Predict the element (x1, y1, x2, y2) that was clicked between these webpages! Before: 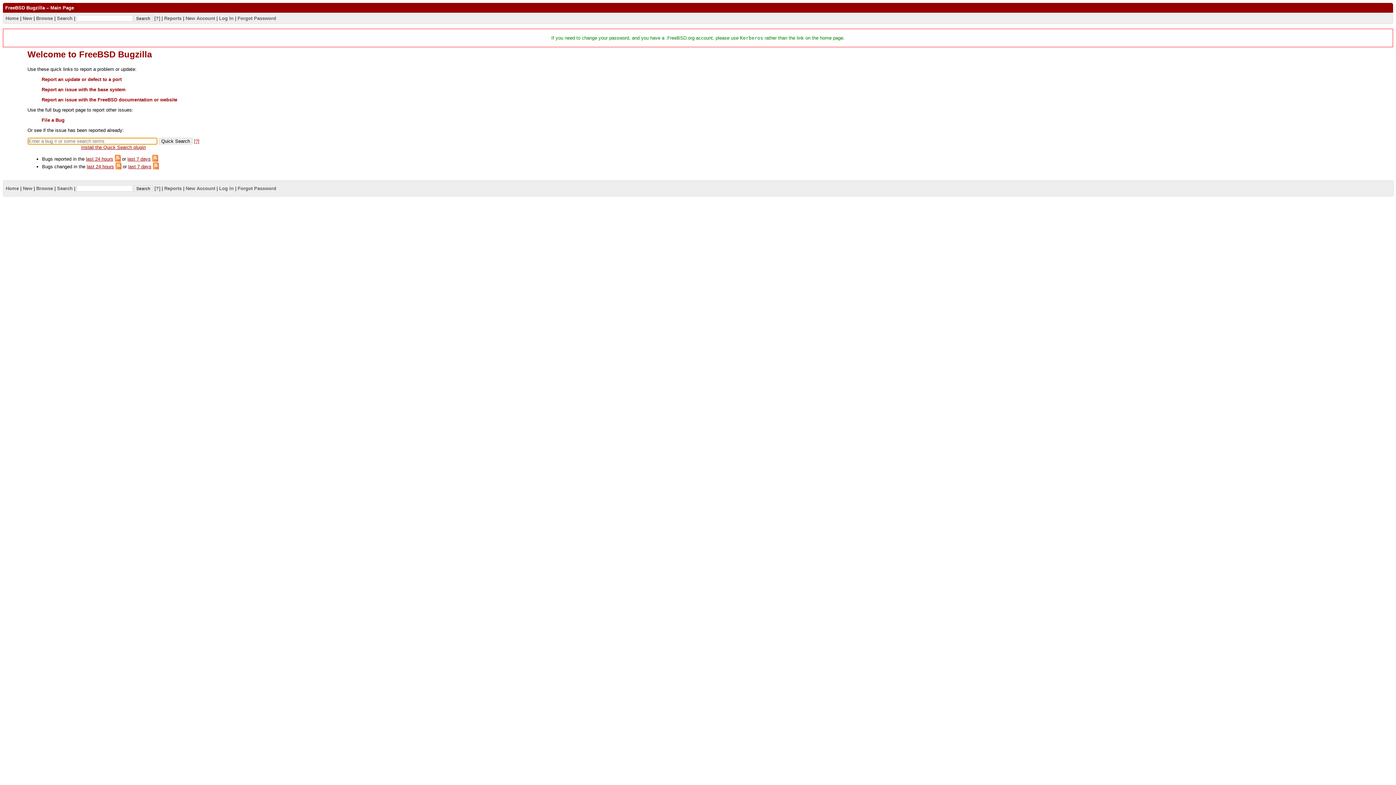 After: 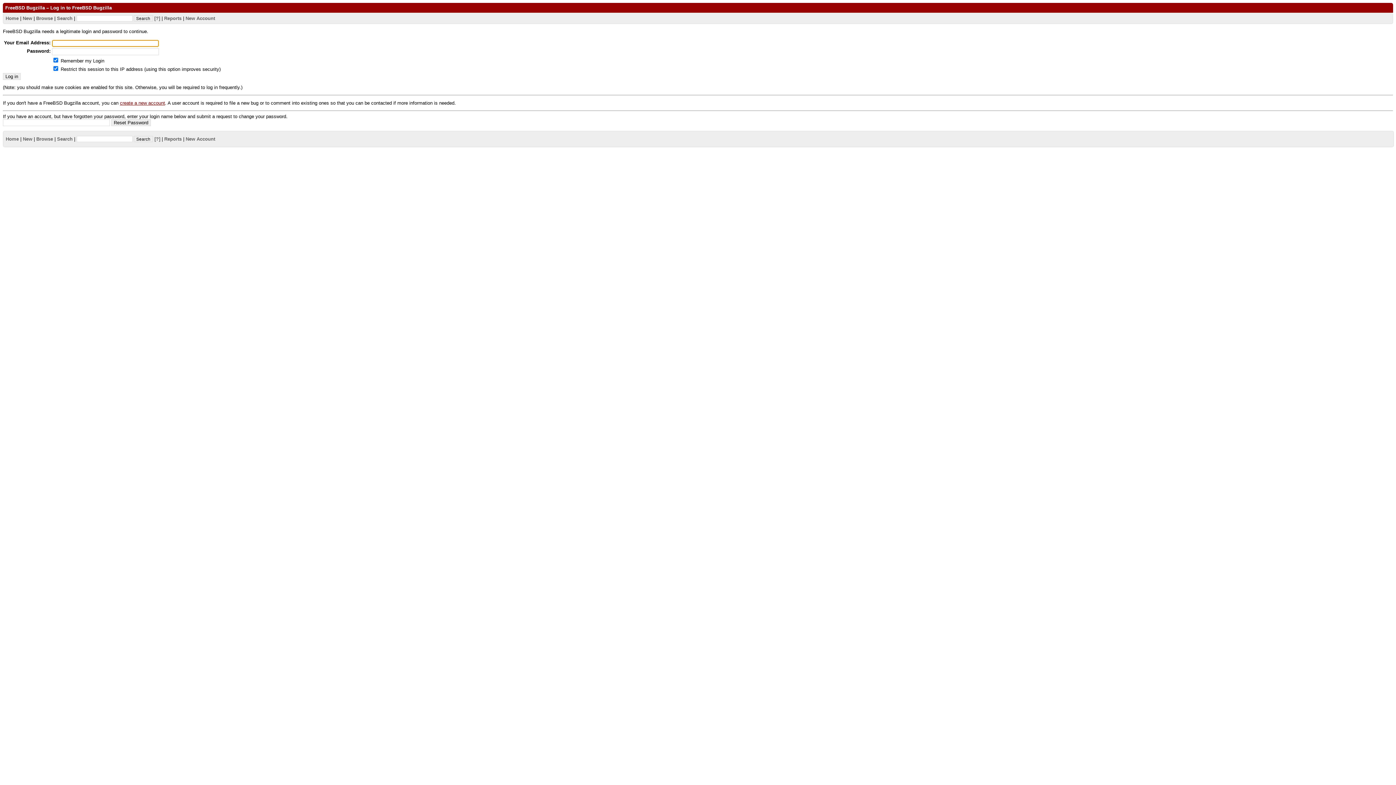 Action: label: New bbox: (22, 185, 32, 191)